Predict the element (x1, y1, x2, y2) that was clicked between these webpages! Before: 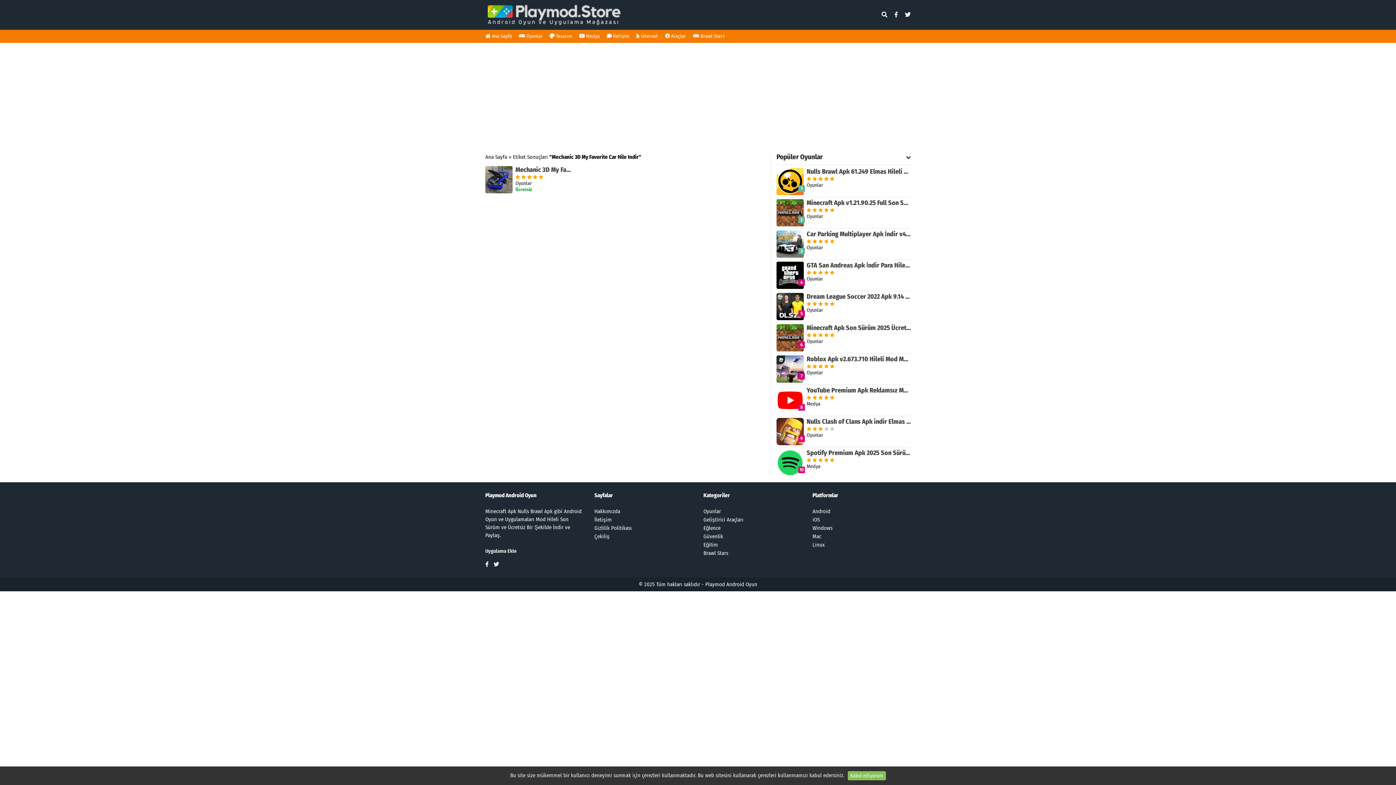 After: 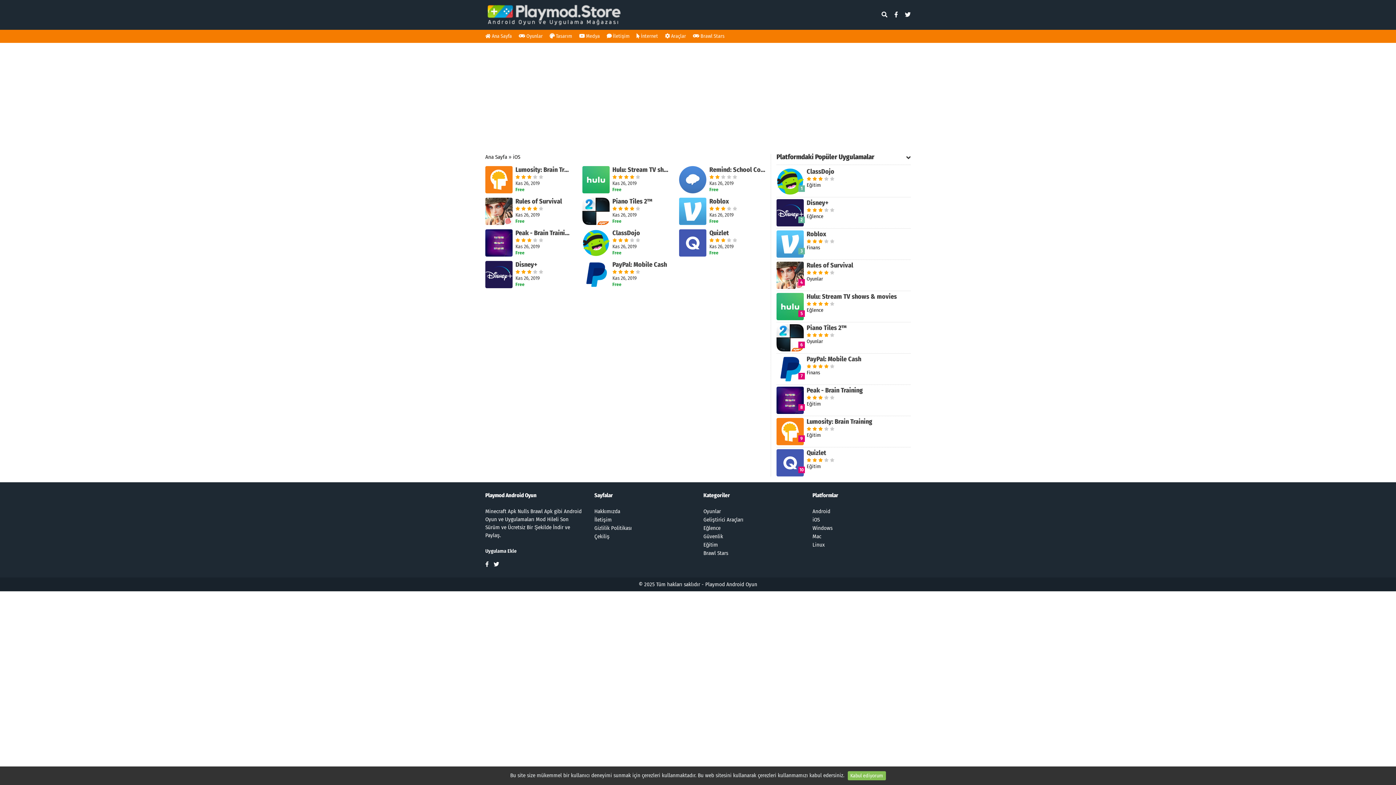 Action: bbox: (812, 516, 820, 523) label: iOS